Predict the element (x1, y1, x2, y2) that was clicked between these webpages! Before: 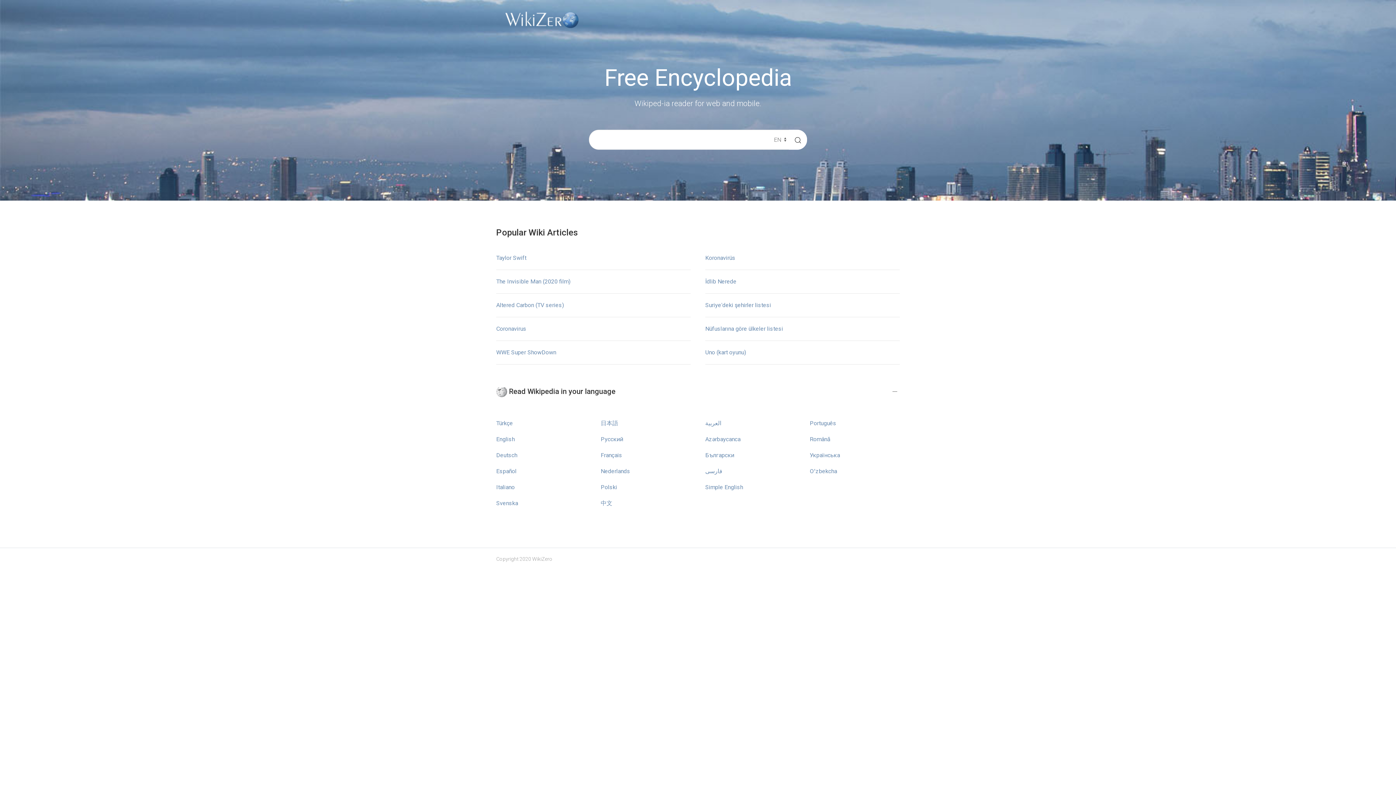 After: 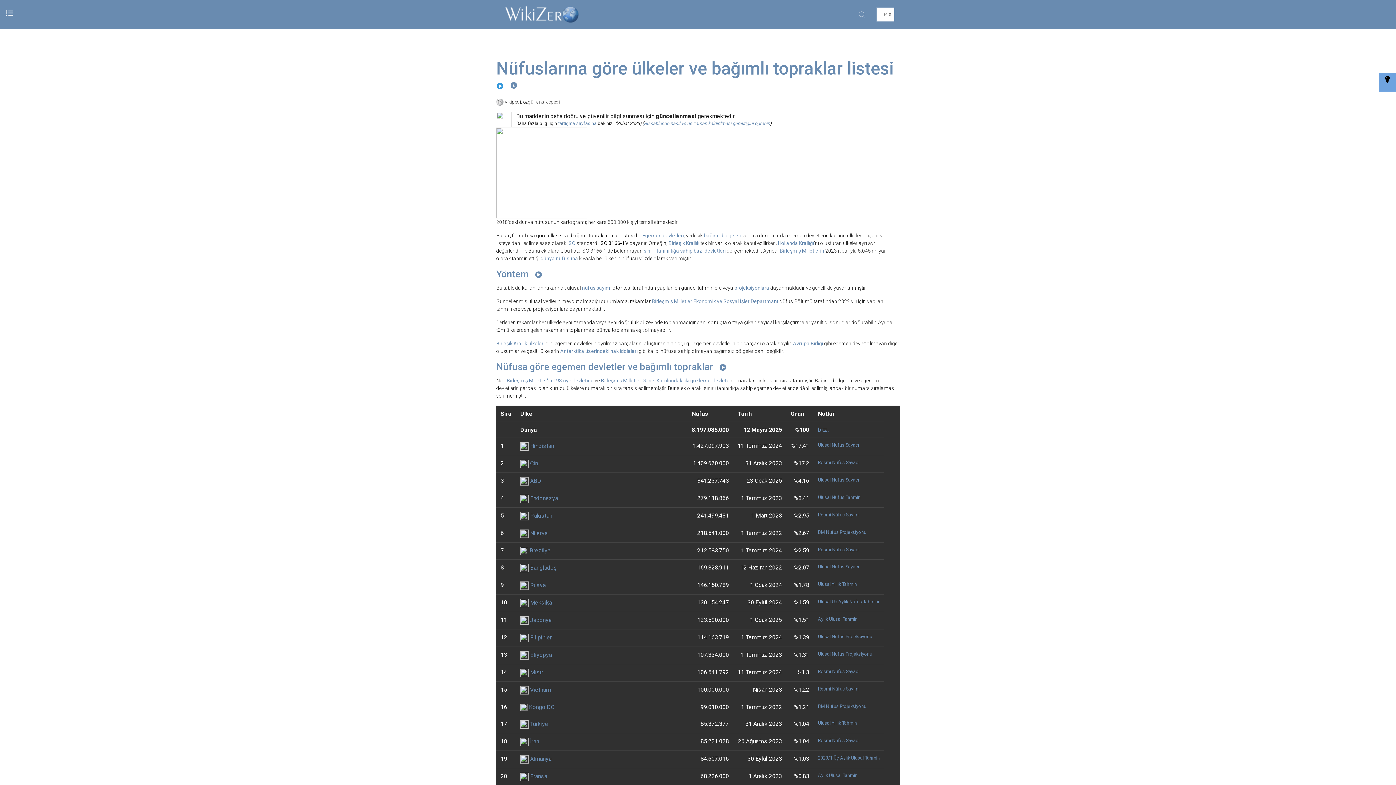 Action: label: Nüfuslarına göre ülkeler listesi bbox: (705, 325, 783, 332)